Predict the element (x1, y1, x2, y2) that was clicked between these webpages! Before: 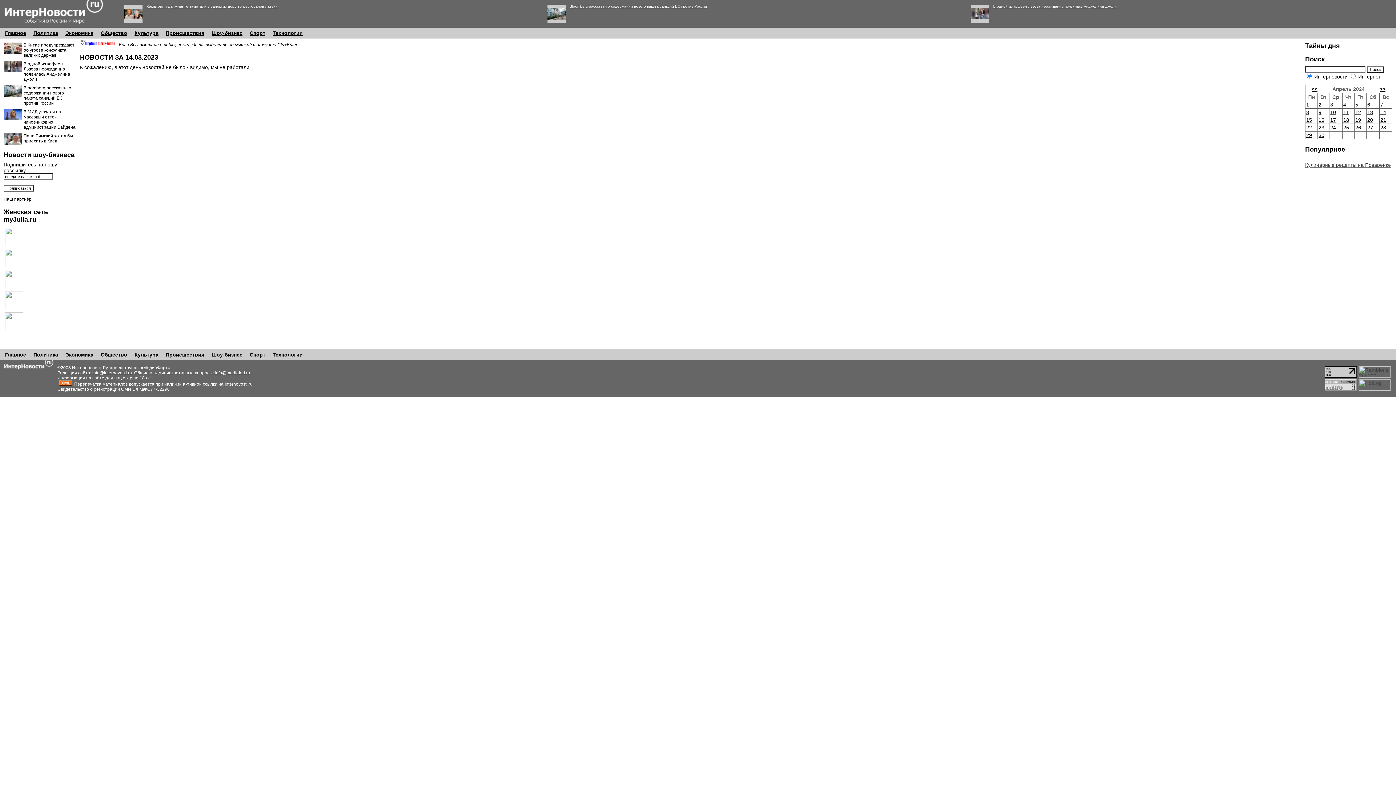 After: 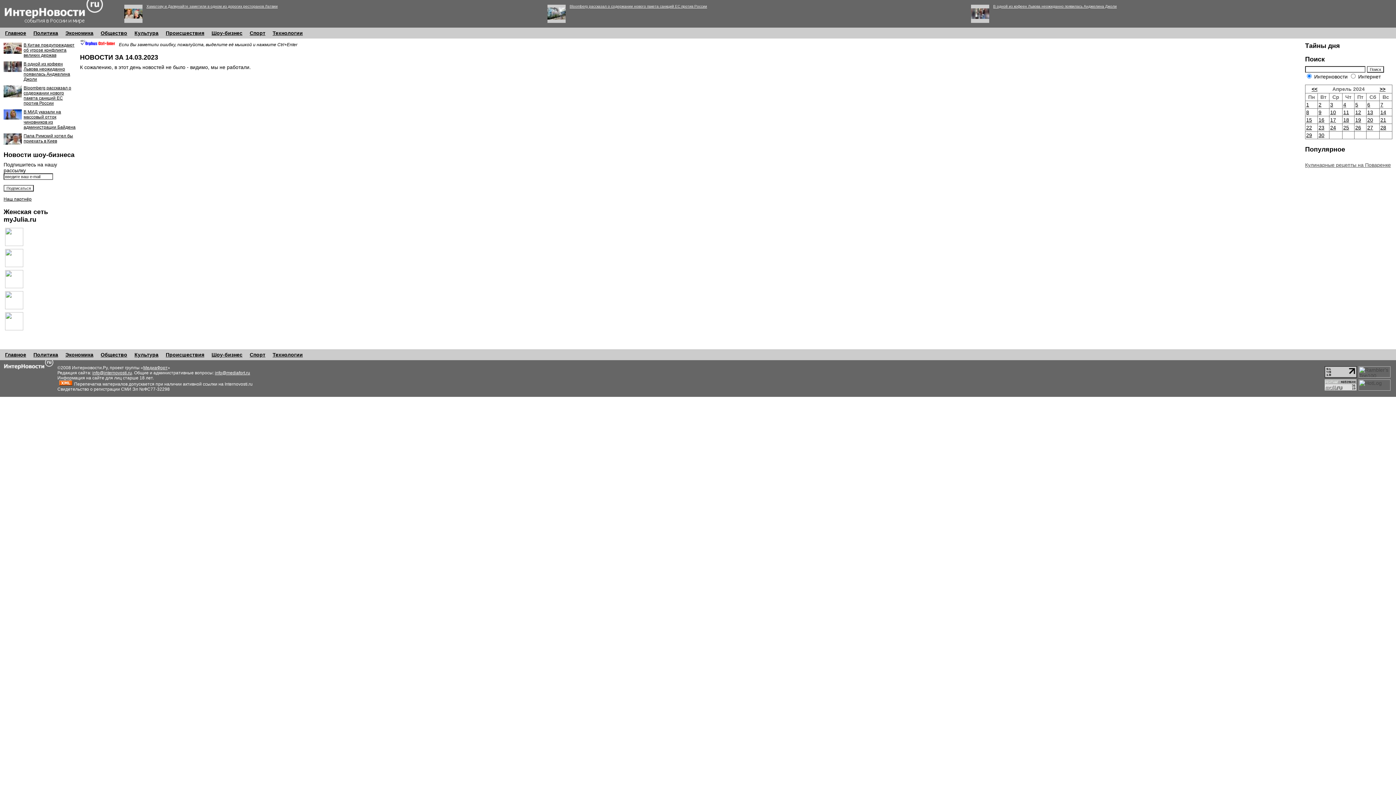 Action: bbox: (214, 370, 250, 375) label: info@mediafort.ru